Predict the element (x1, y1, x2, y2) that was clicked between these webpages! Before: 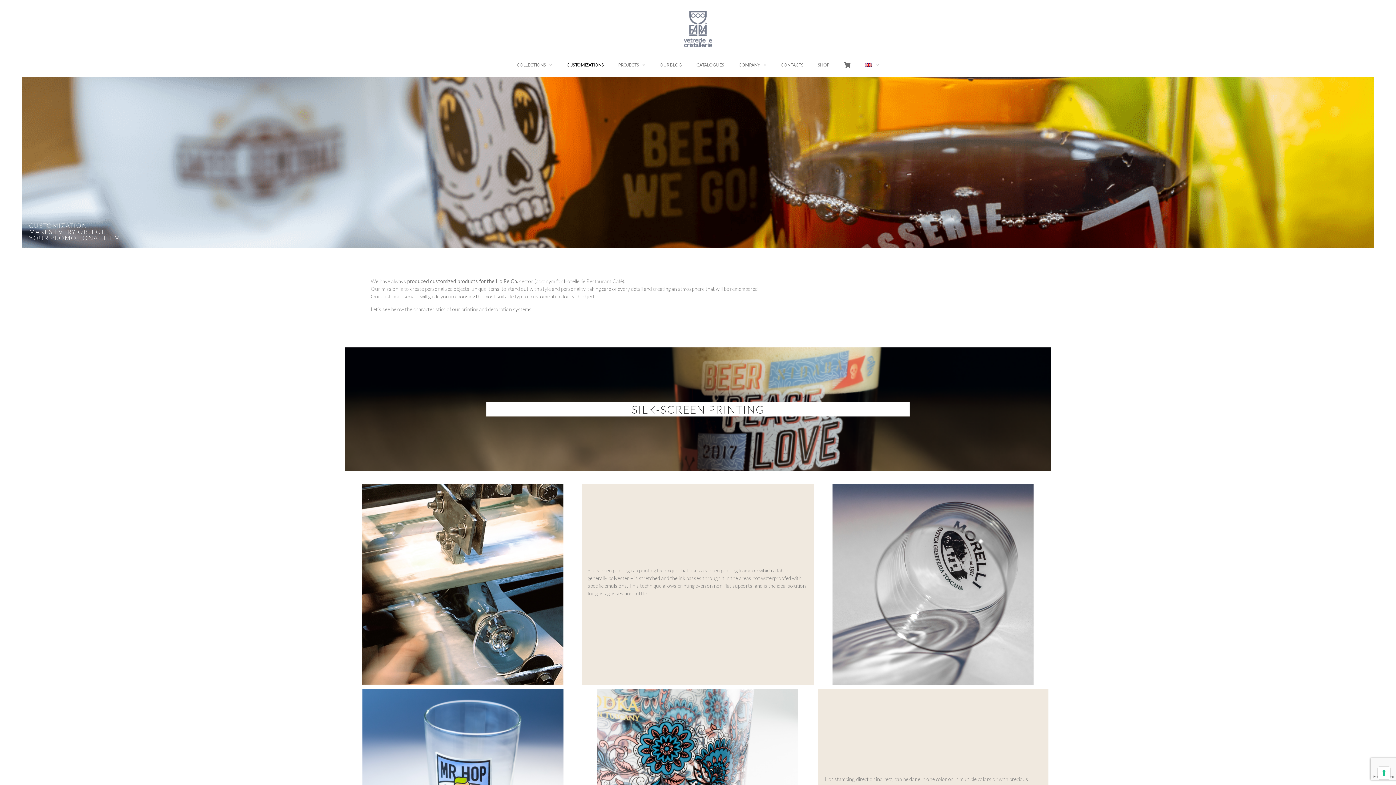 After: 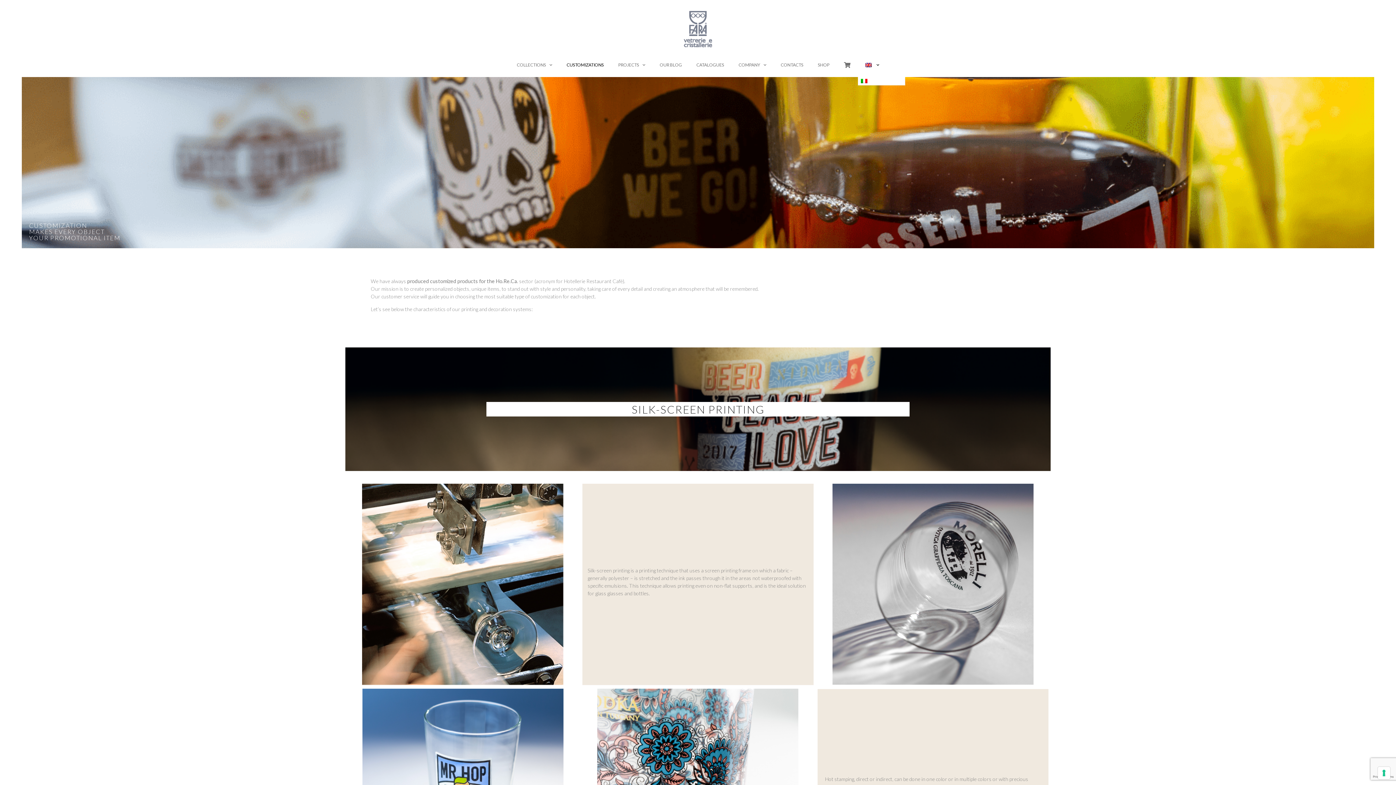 Action: bbox: (858, 56, 886, 73)